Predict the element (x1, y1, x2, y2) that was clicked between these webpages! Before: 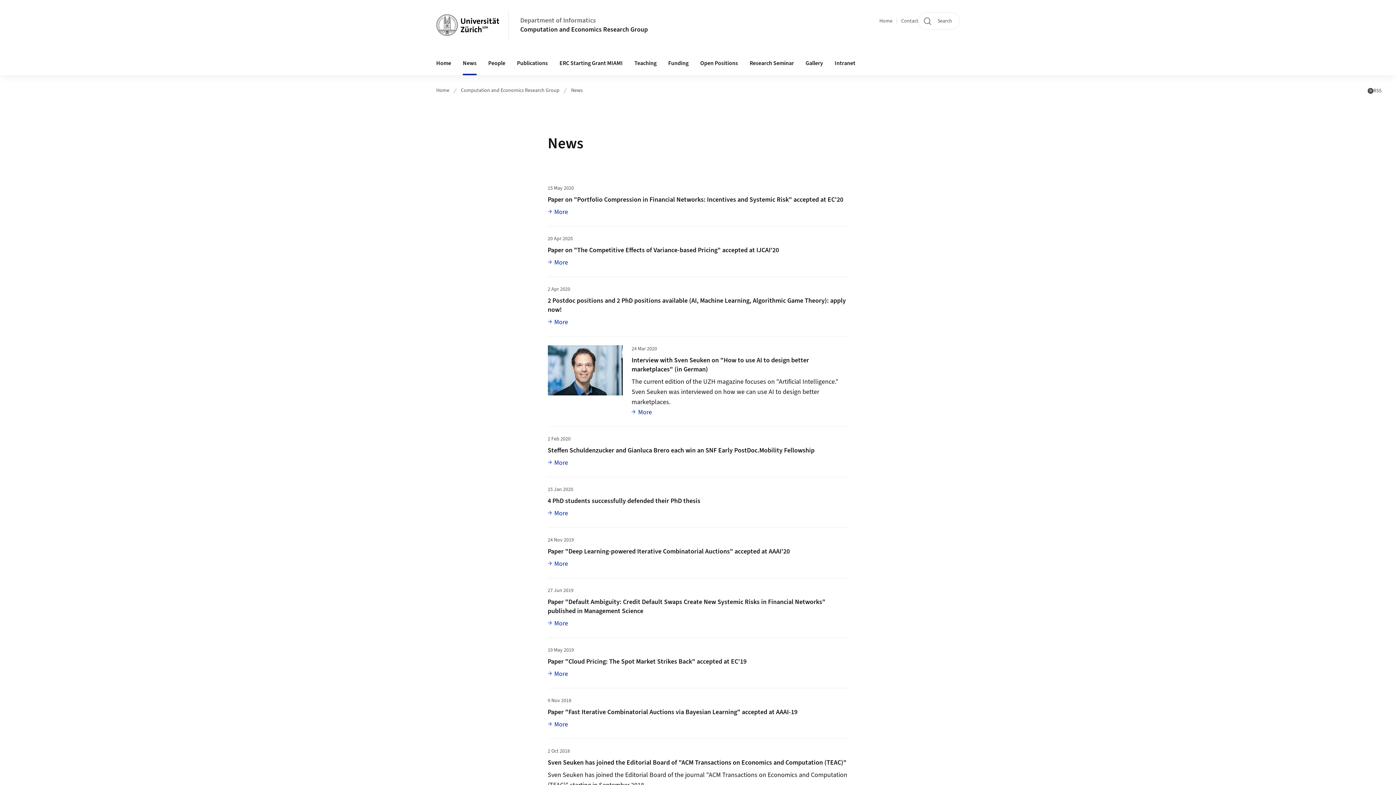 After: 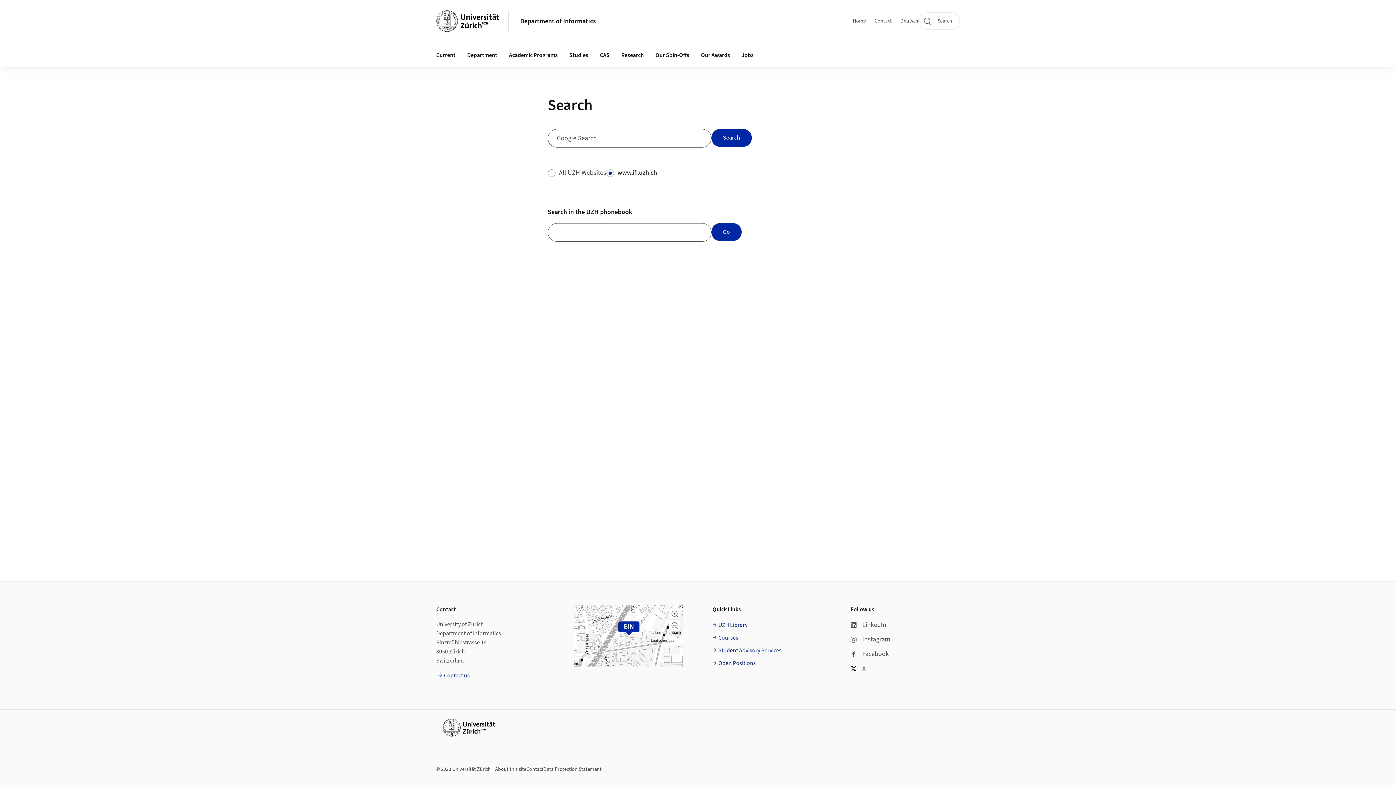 Action: bbox: (918, 12, 960, 29) label: Search